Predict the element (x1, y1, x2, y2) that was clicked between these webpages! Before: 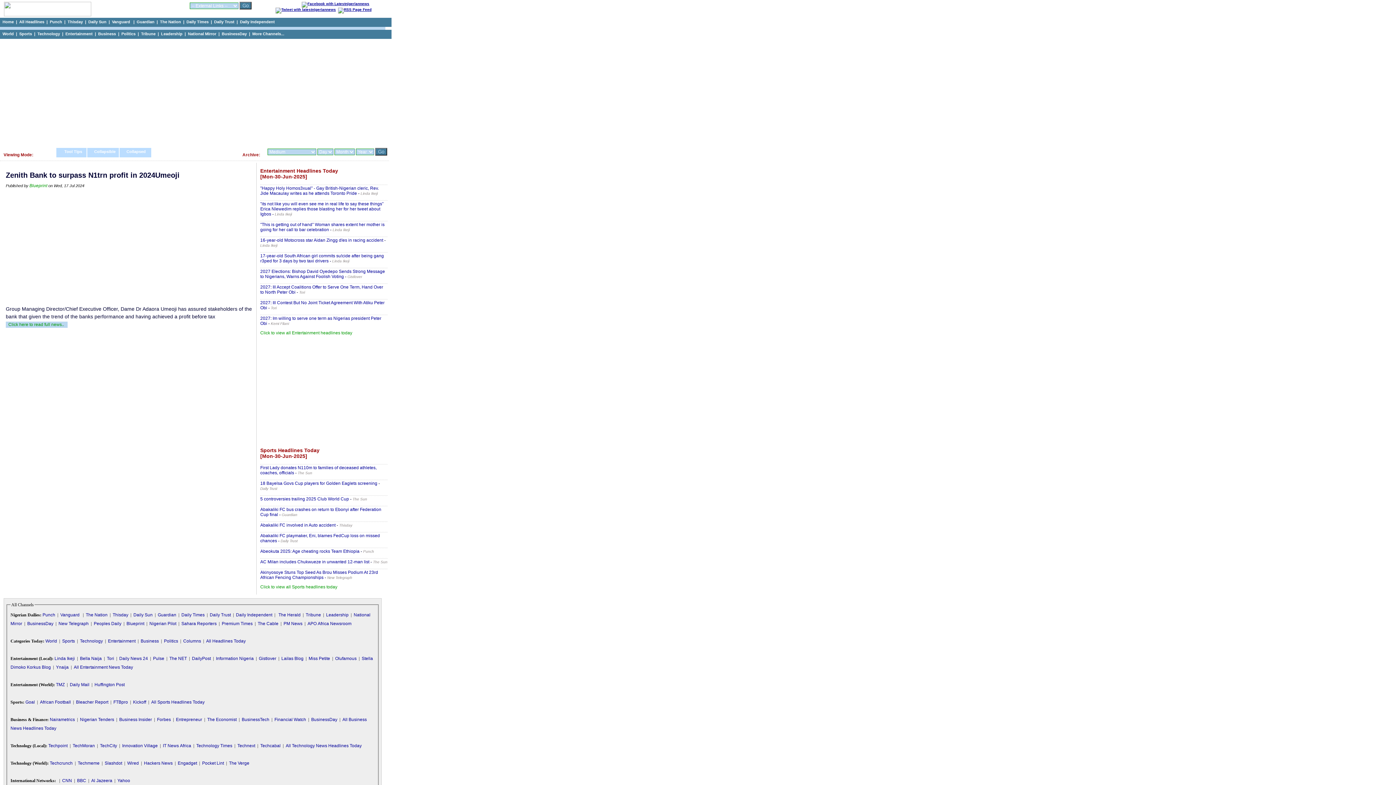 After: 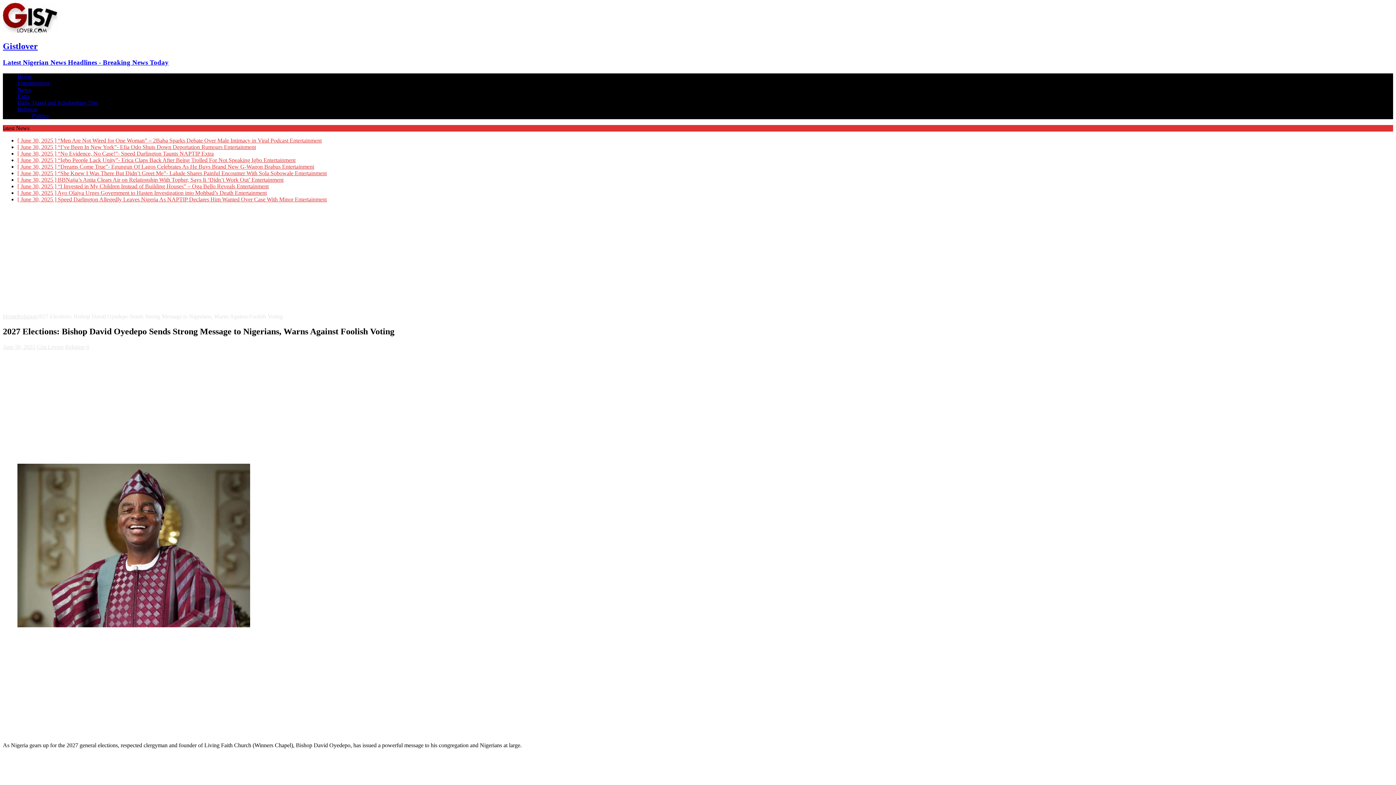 Action: bbox: (260, 269, 385, 279) label: 2027 Elections: Bishop David Oyedepo Sends Strong Message to Nigerians, Warns Against Foolish Voting